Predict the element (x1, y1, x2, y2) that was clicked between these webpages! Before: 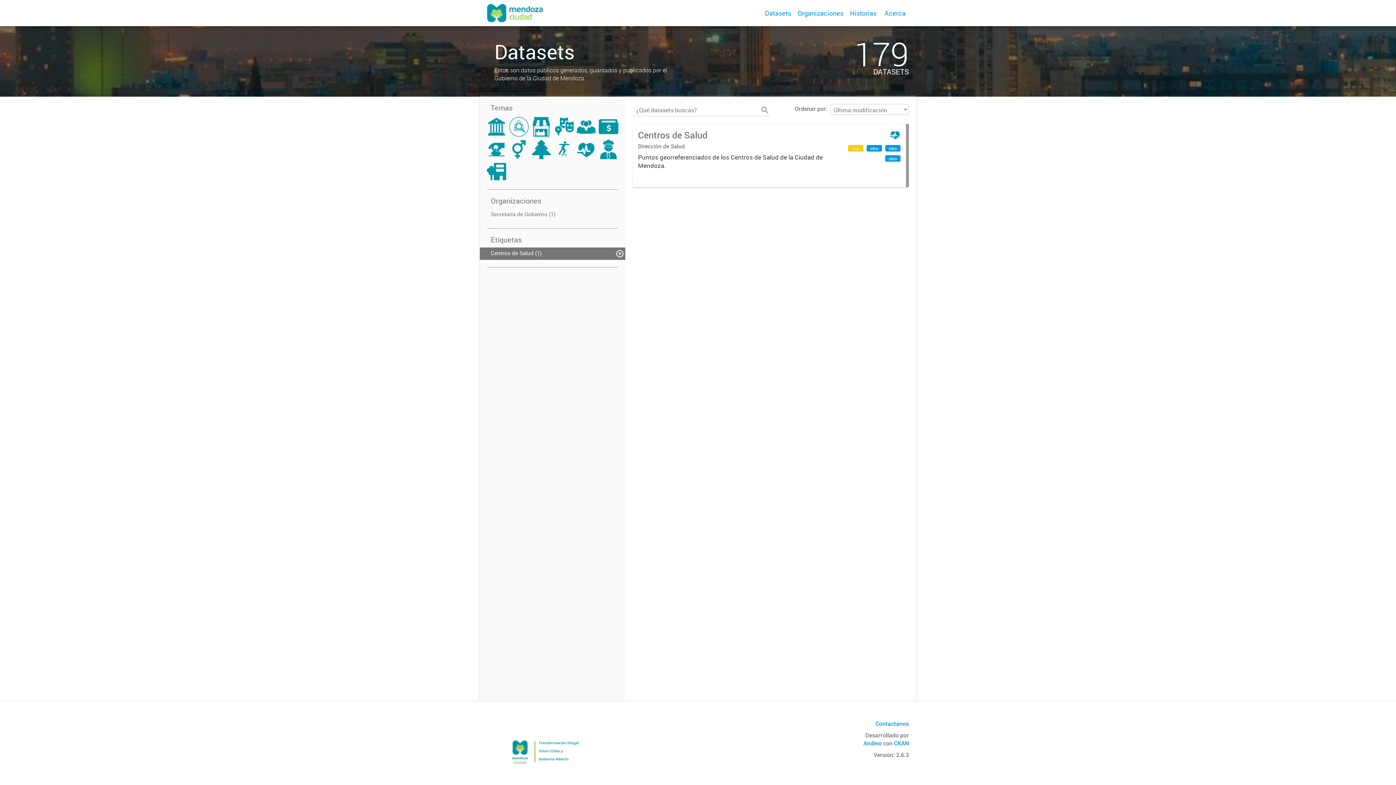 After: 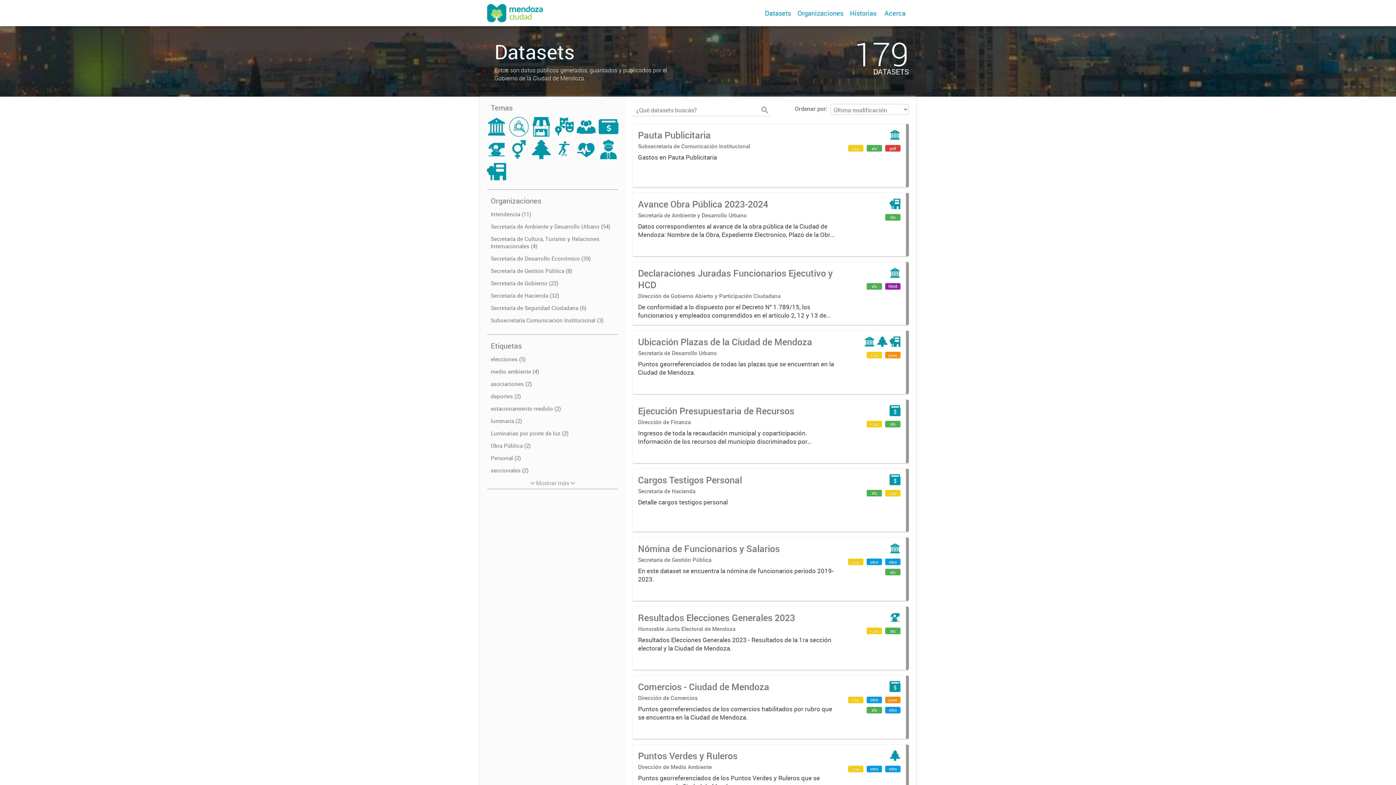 Action: bbox: (480, 247, 625, 259) label: Centros de Salud (1)